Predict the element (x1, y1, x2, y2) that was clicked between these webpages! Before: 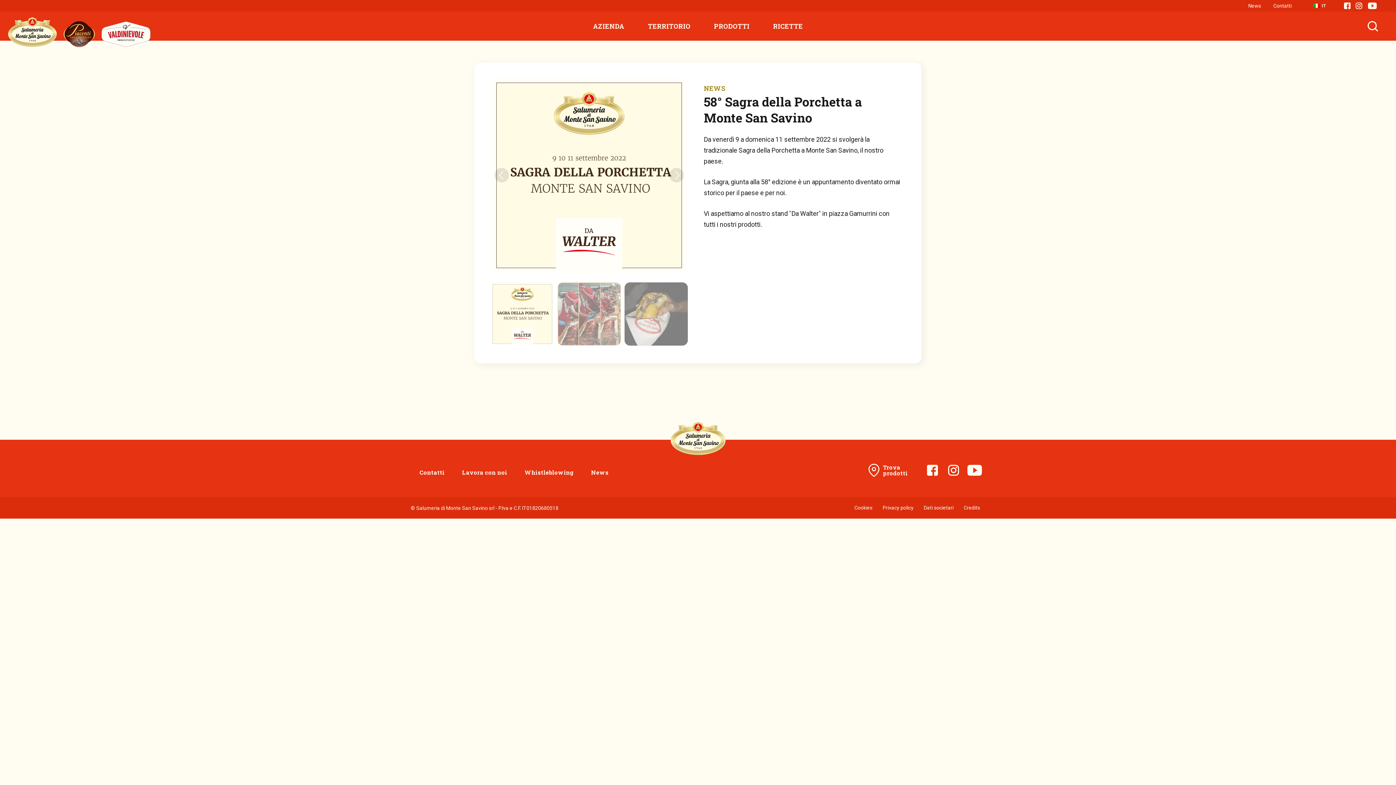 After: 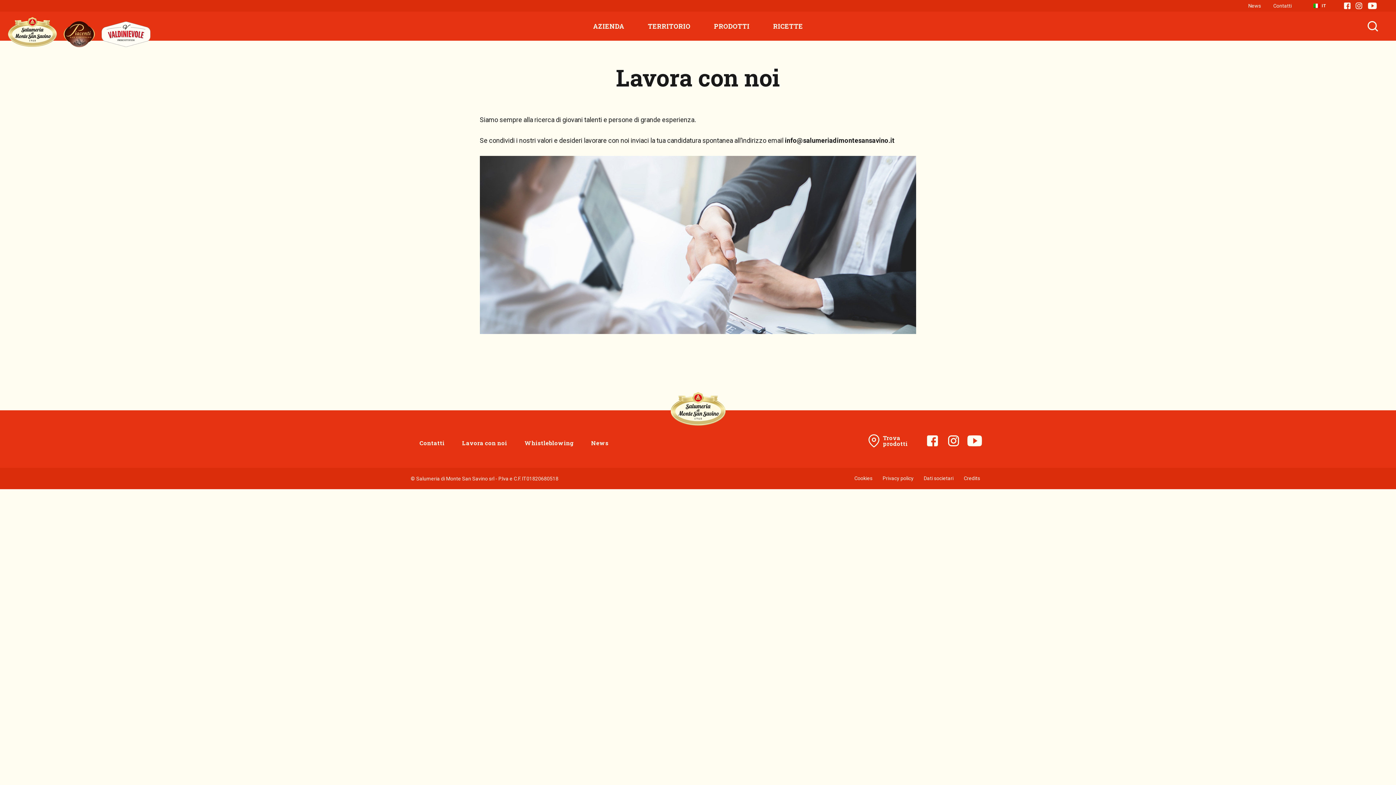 Action: bbox: (462, 467, 507, 477) label: Lavora con noi